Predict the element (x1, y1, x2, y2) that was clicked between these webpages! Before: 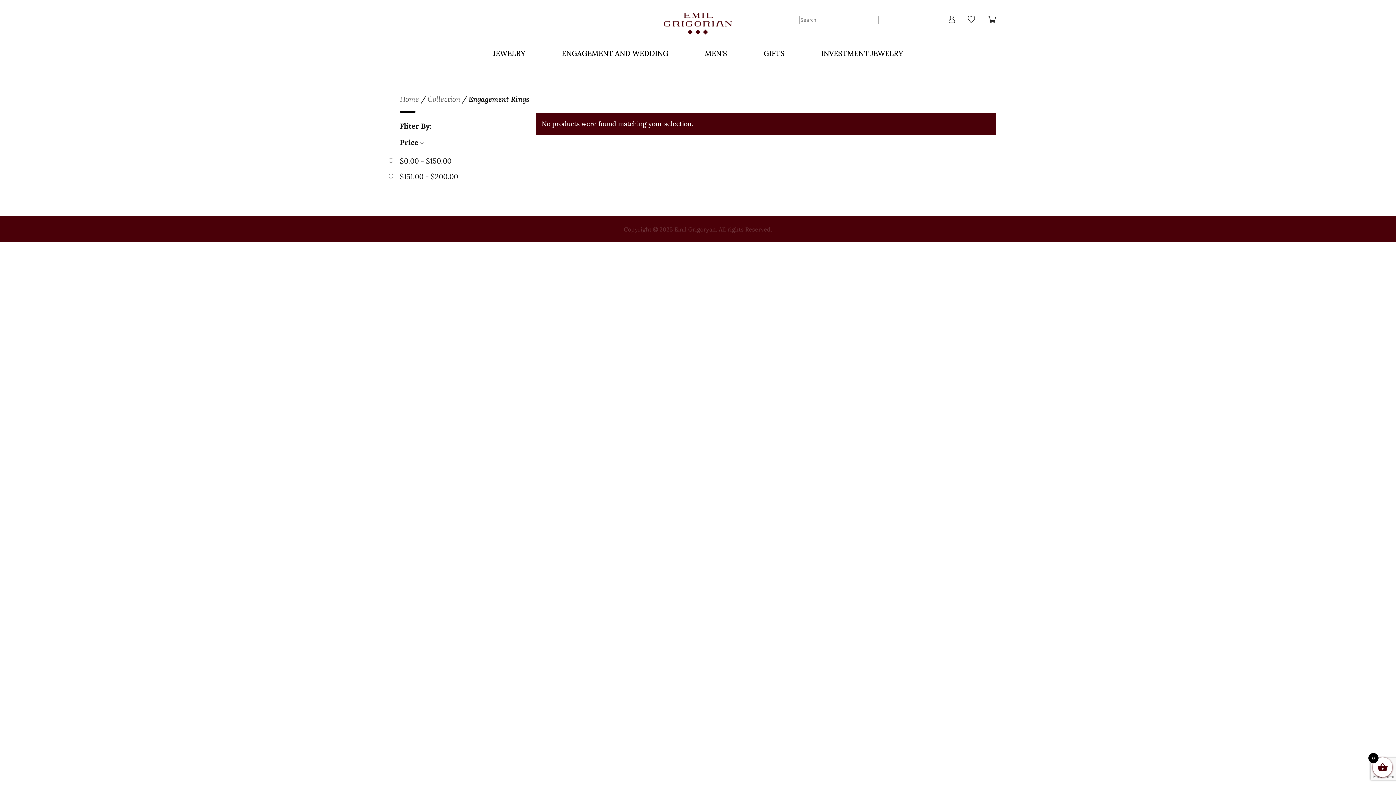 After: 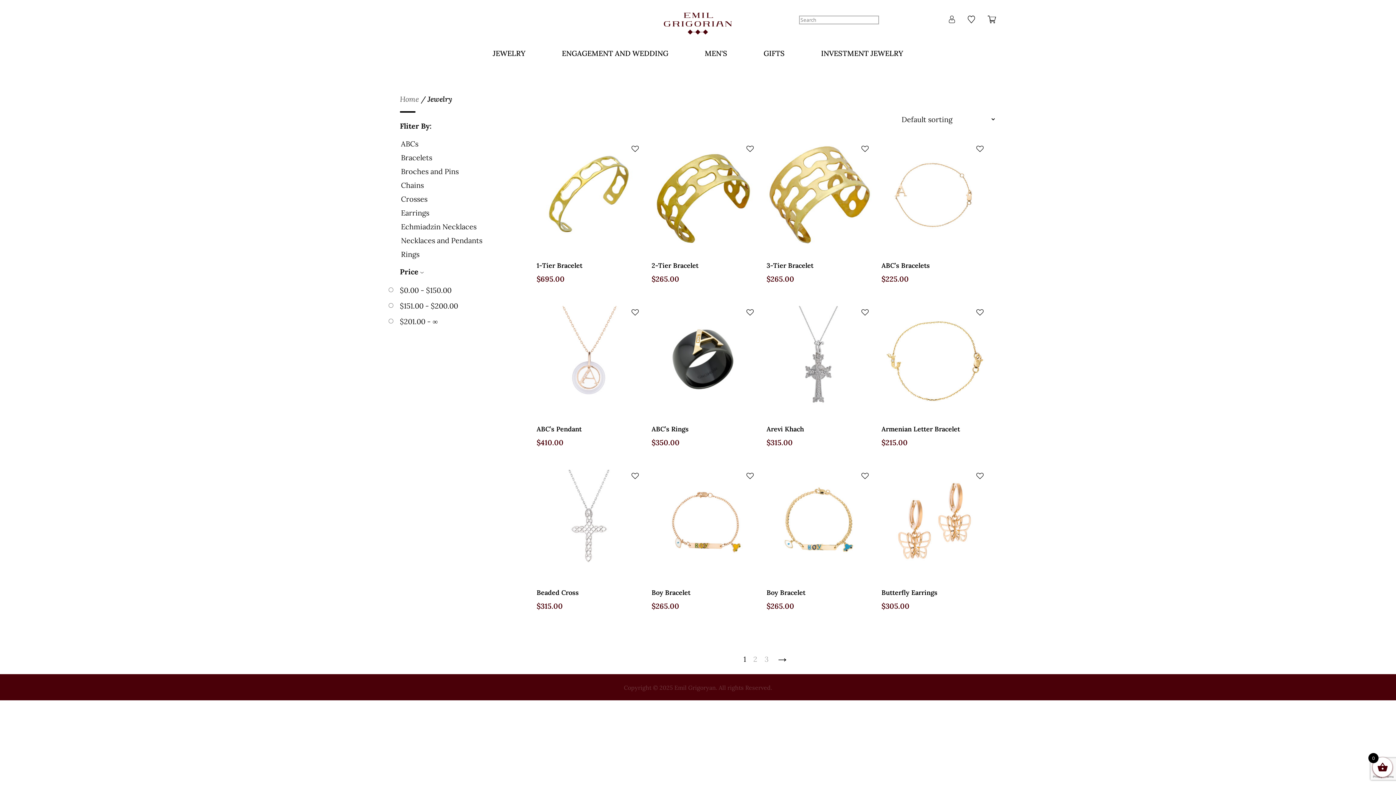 Action: bbox: (492, 48, 525, 58) label: JEWELRY